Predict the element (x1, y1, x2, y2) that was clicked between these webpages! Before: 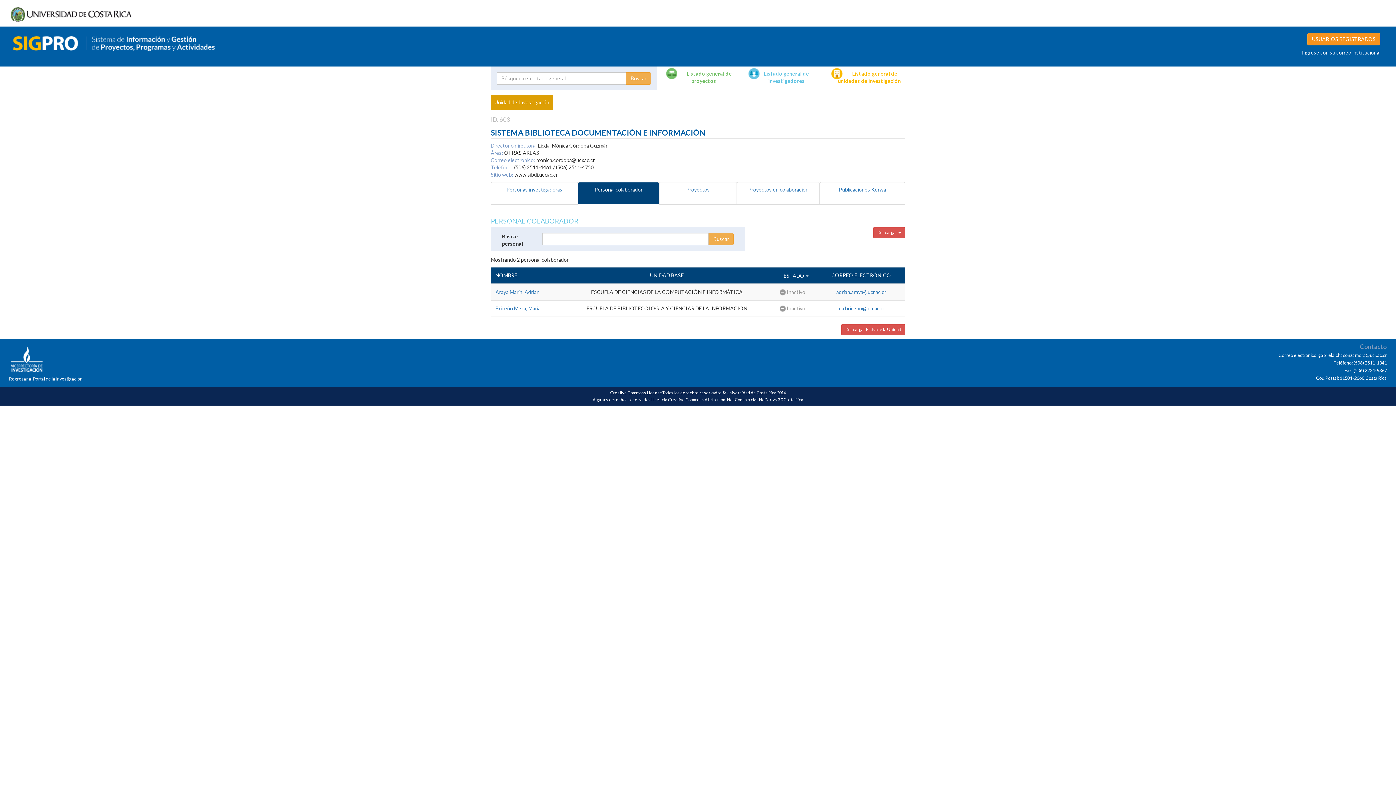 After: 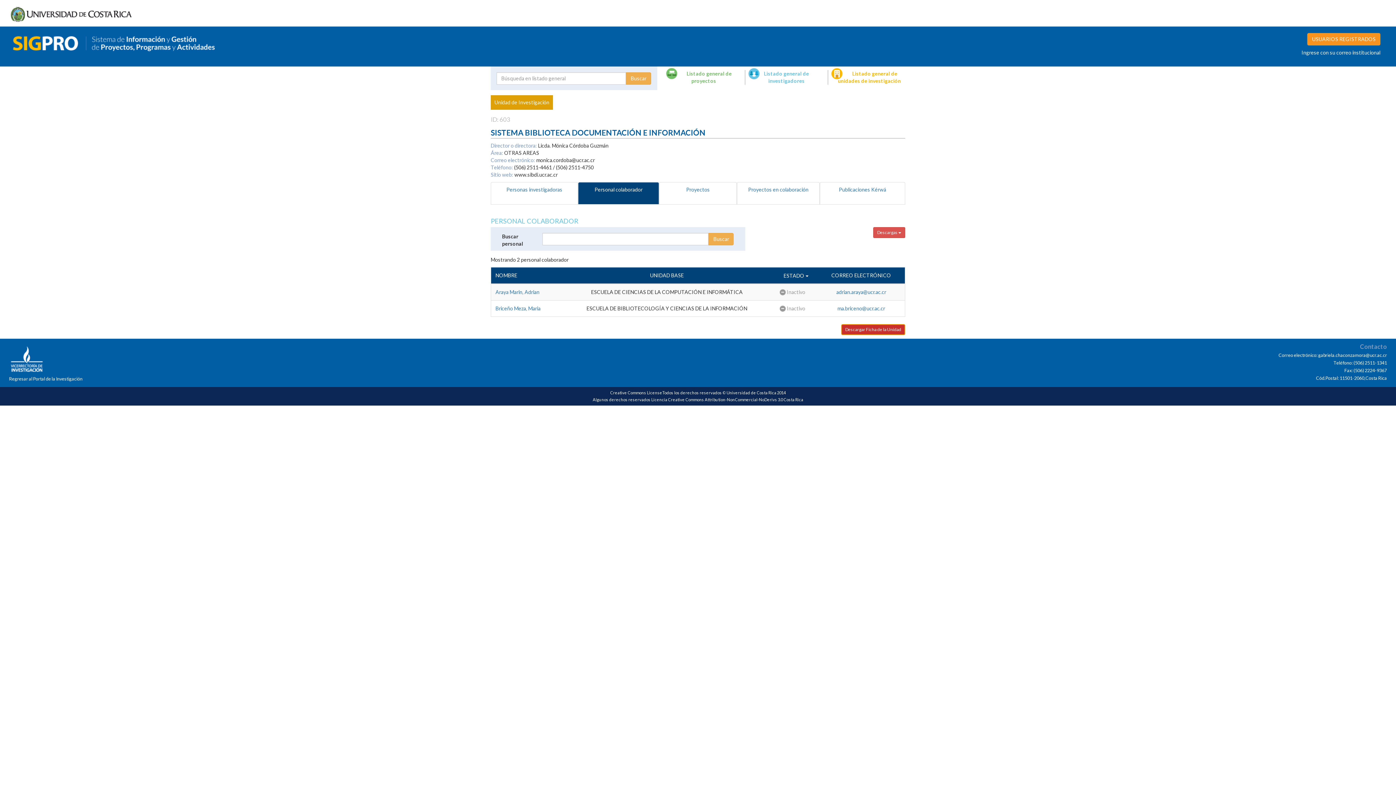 Action: label: Descargar Ficha de la Unidad bbox: (841, 324, 905, 335)